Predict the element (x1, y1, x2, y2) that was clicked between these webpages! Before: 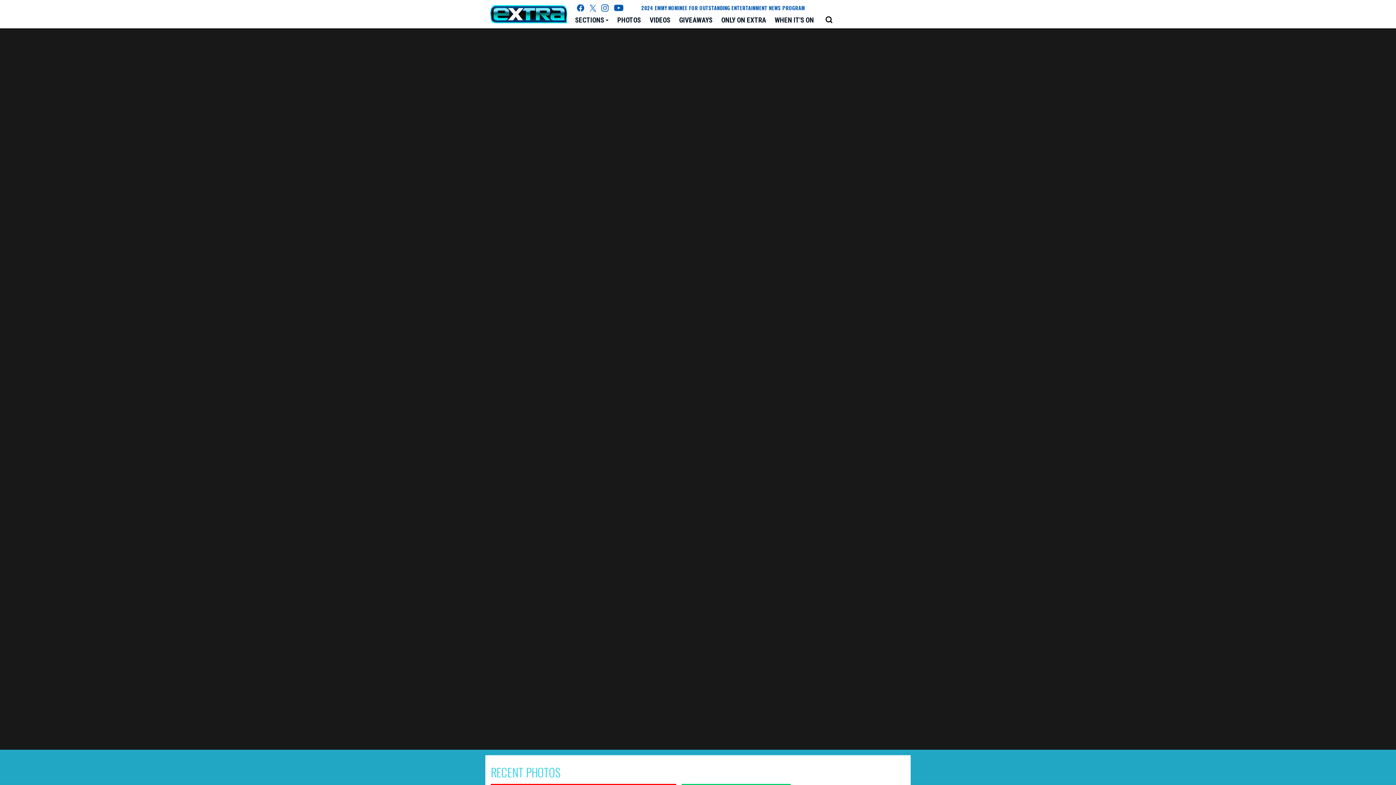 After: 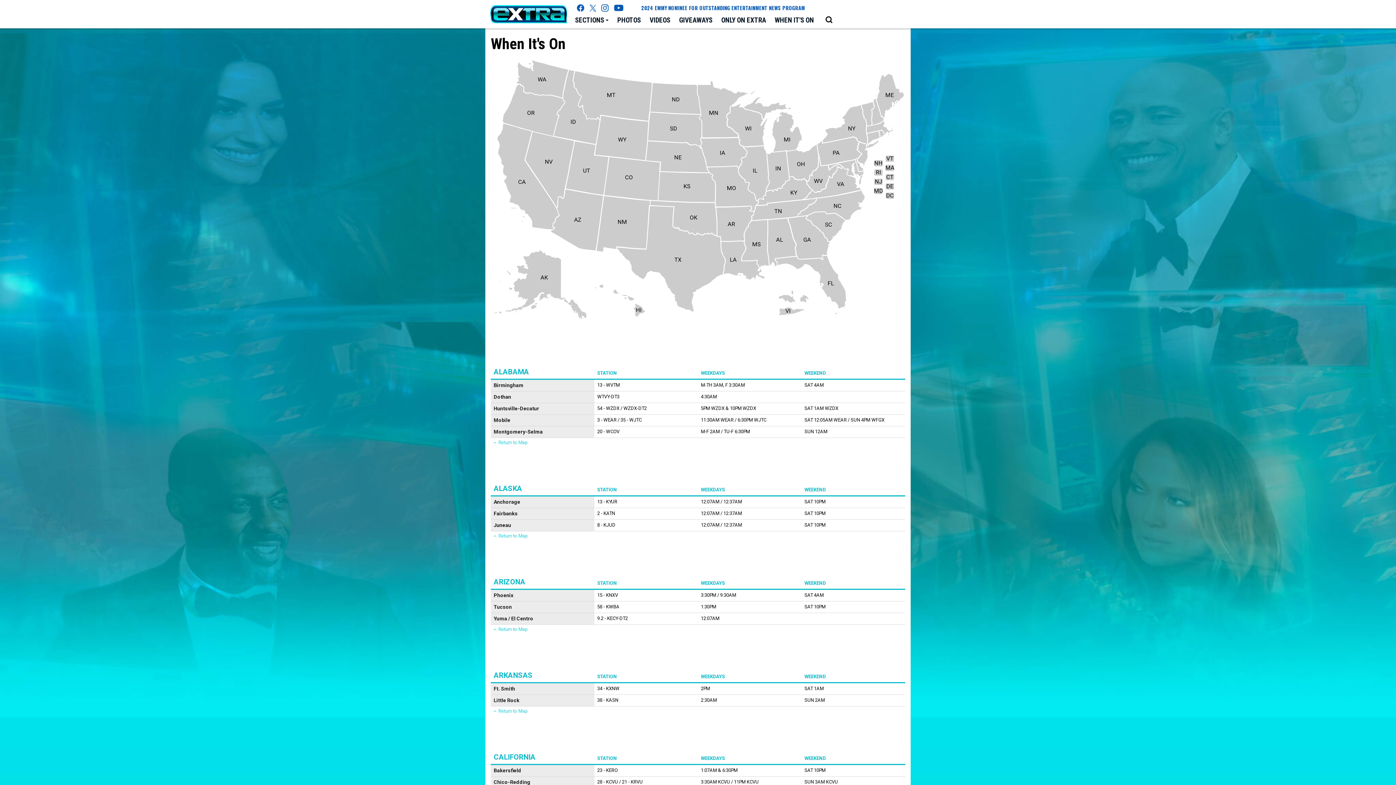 Action: bbox: (770, 13, 818, 28) label: WHEN IT'S ON